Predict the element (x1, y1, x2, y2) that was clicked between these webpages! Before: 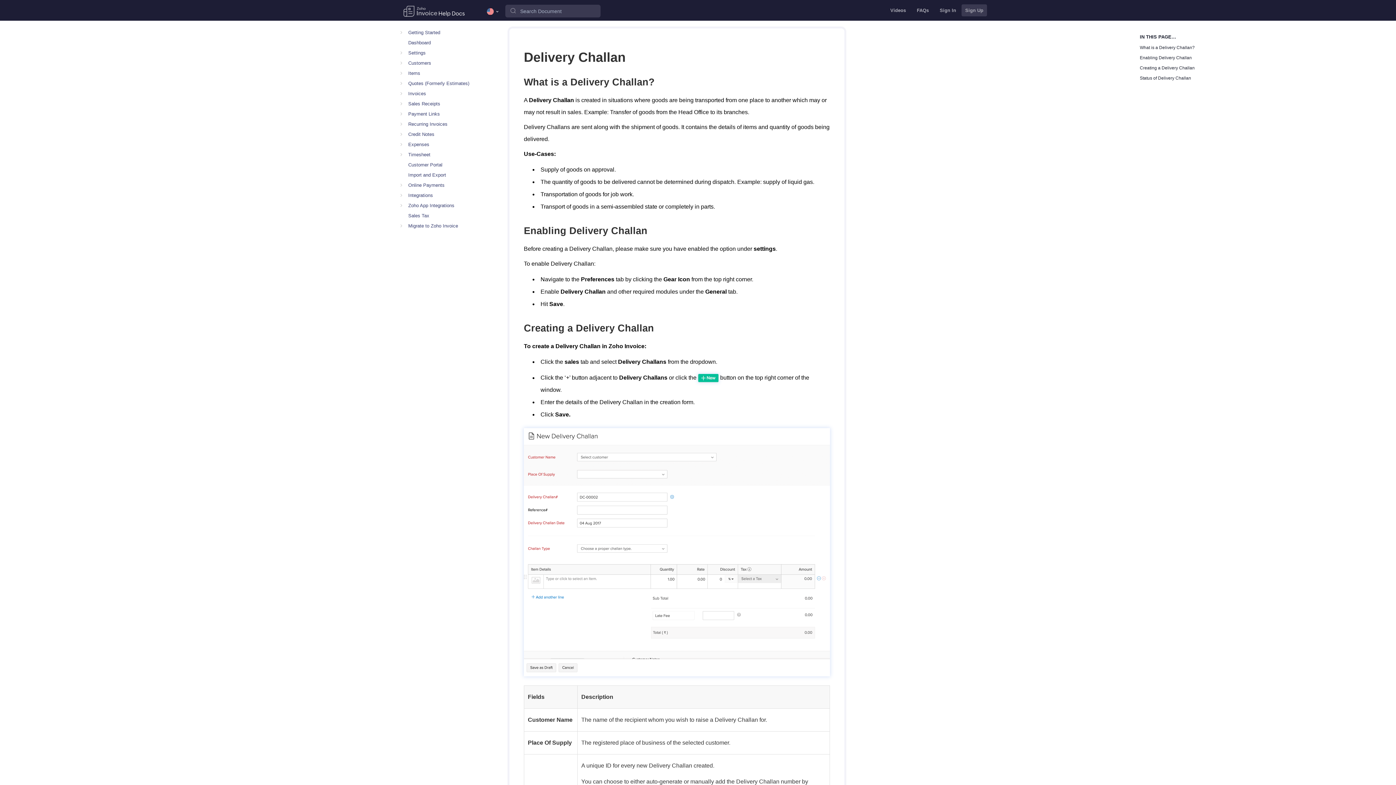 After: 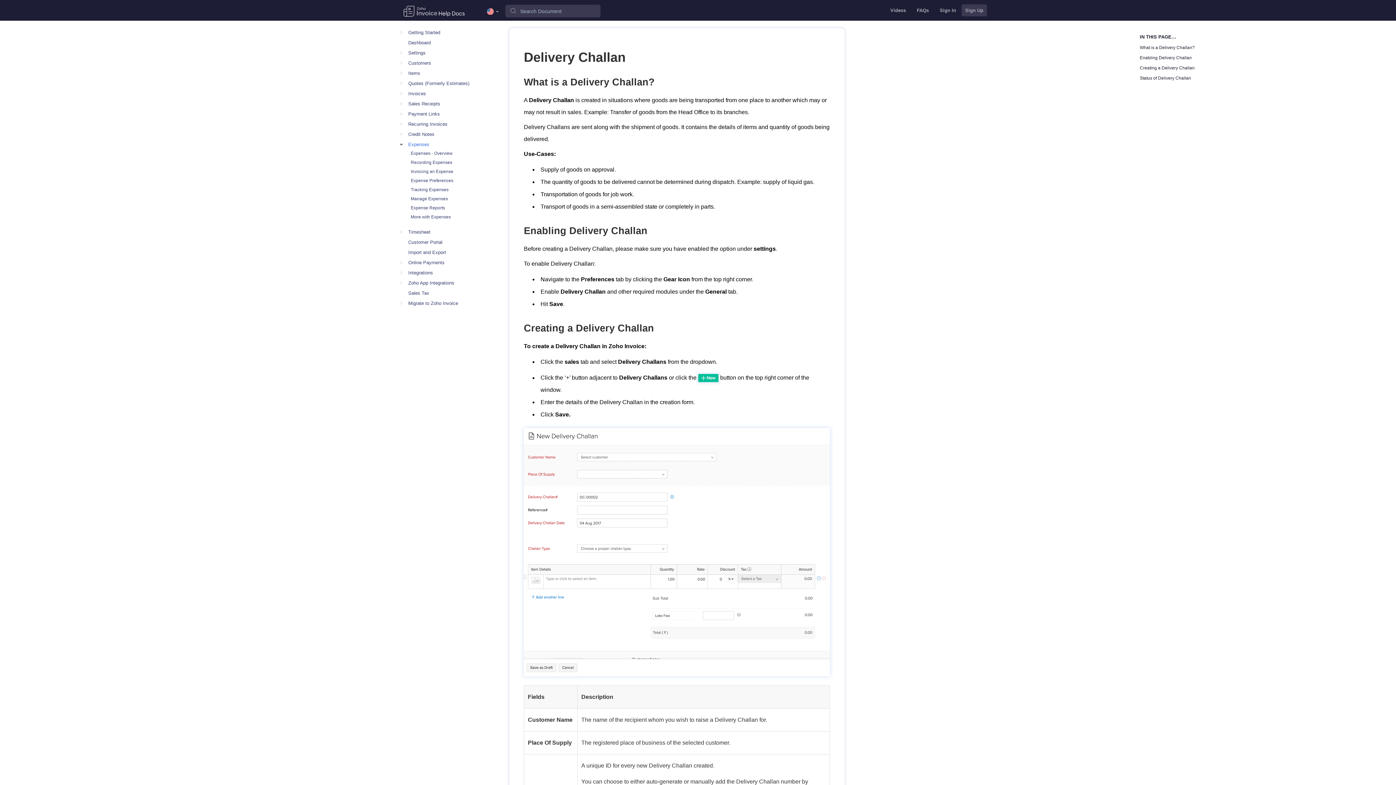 Action: label: Expenses bbox: (400, 140, 501, 149)